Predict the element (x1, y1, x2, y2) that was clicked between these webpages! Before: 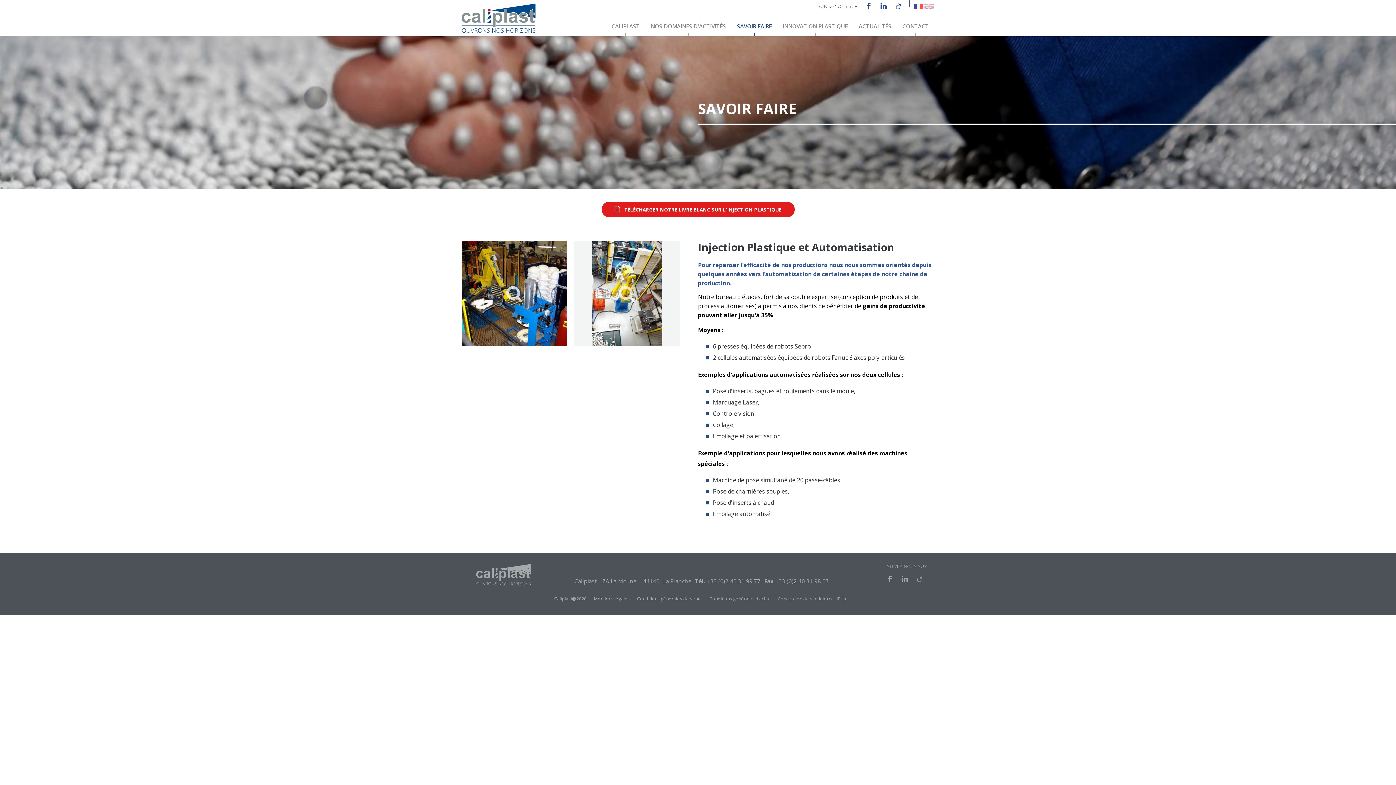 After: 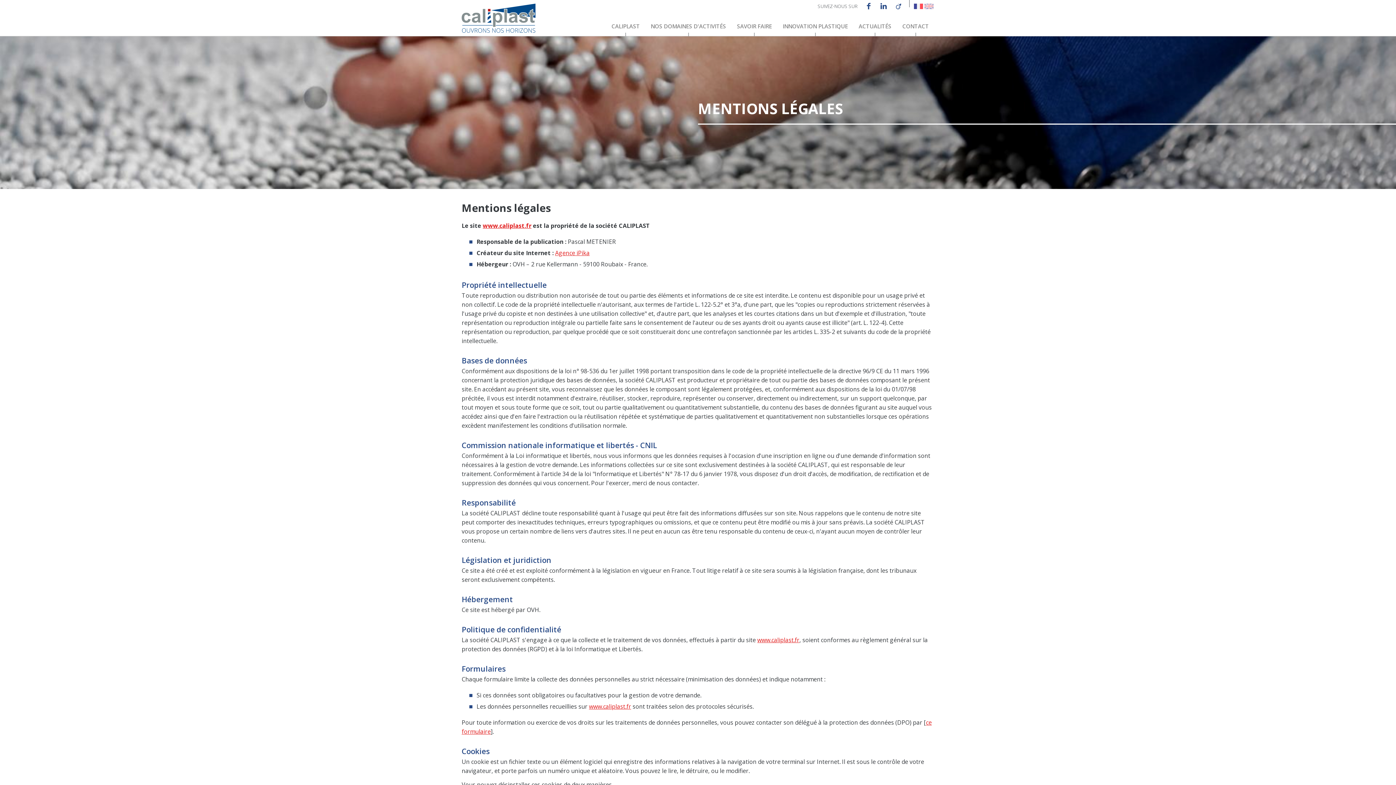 Action: label: Mentions légales bbox: (594, 596, 630, 602)